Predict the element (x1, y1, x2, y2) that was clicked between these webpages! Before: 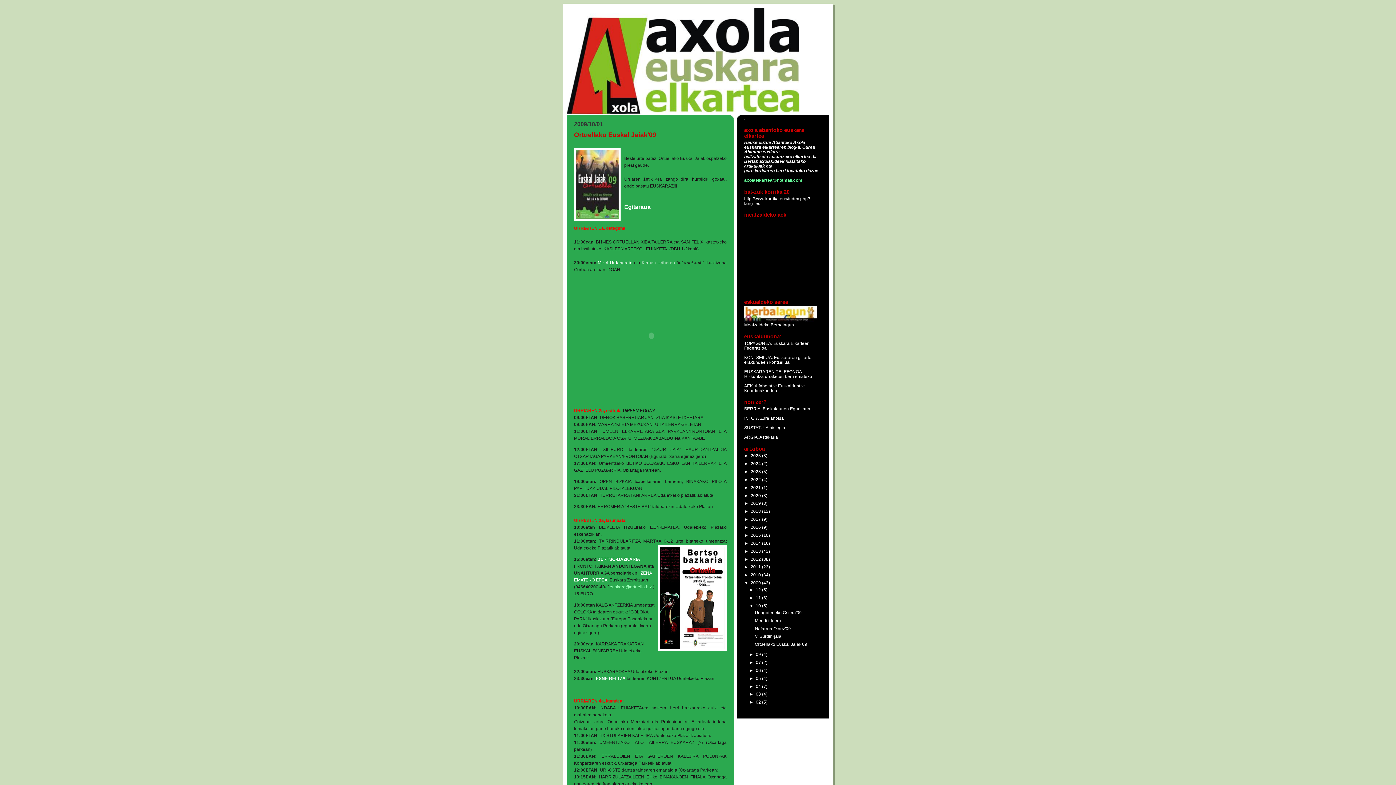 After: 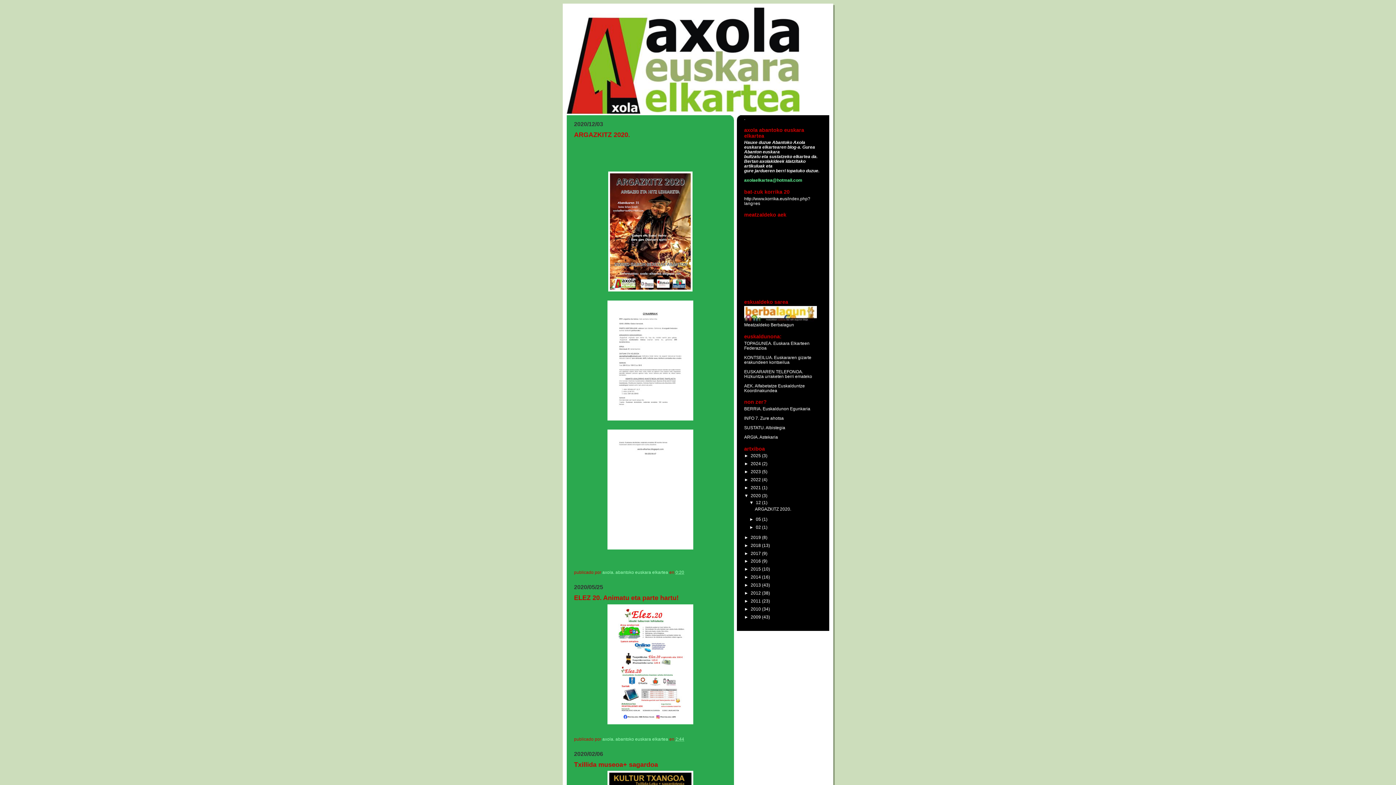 Action: bbox: (750, 493, 762, 498) label: 2020 